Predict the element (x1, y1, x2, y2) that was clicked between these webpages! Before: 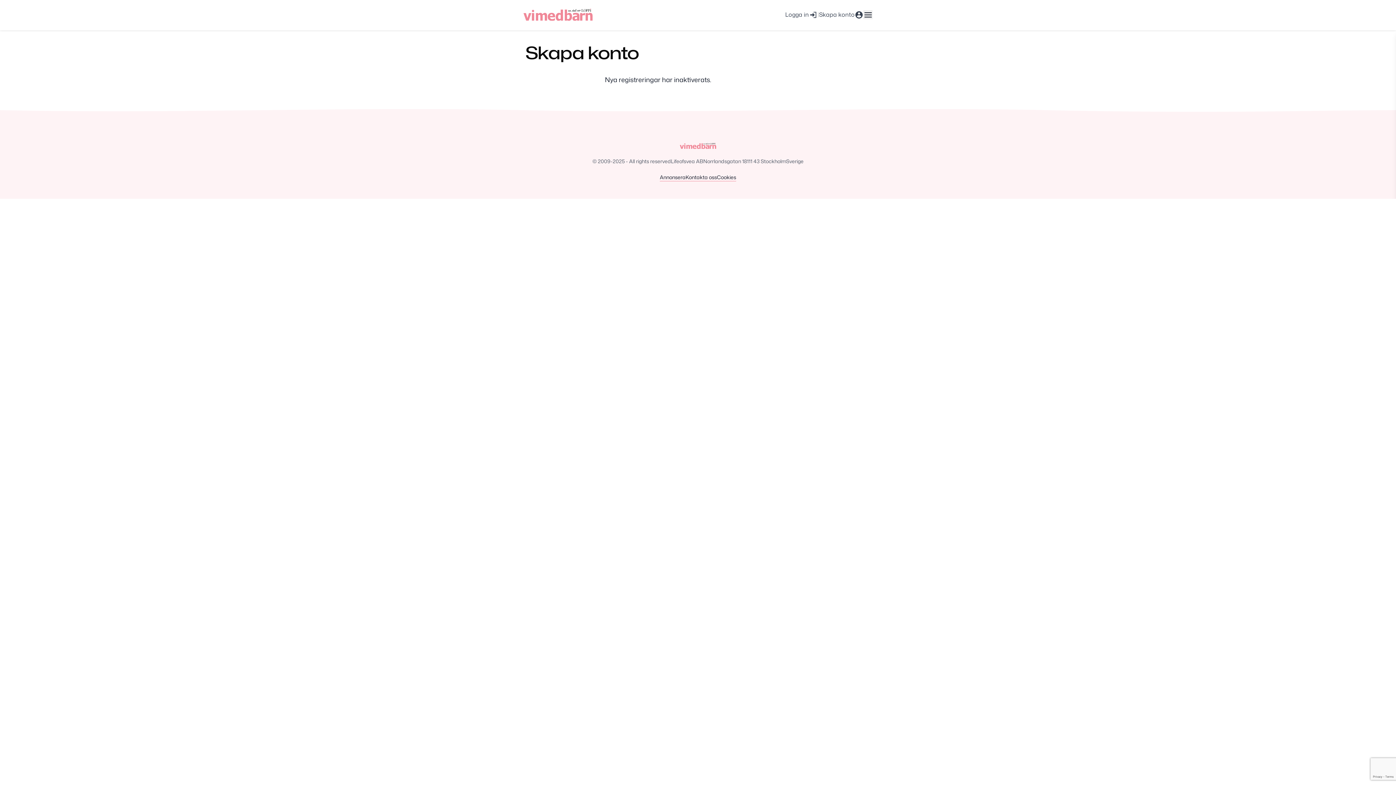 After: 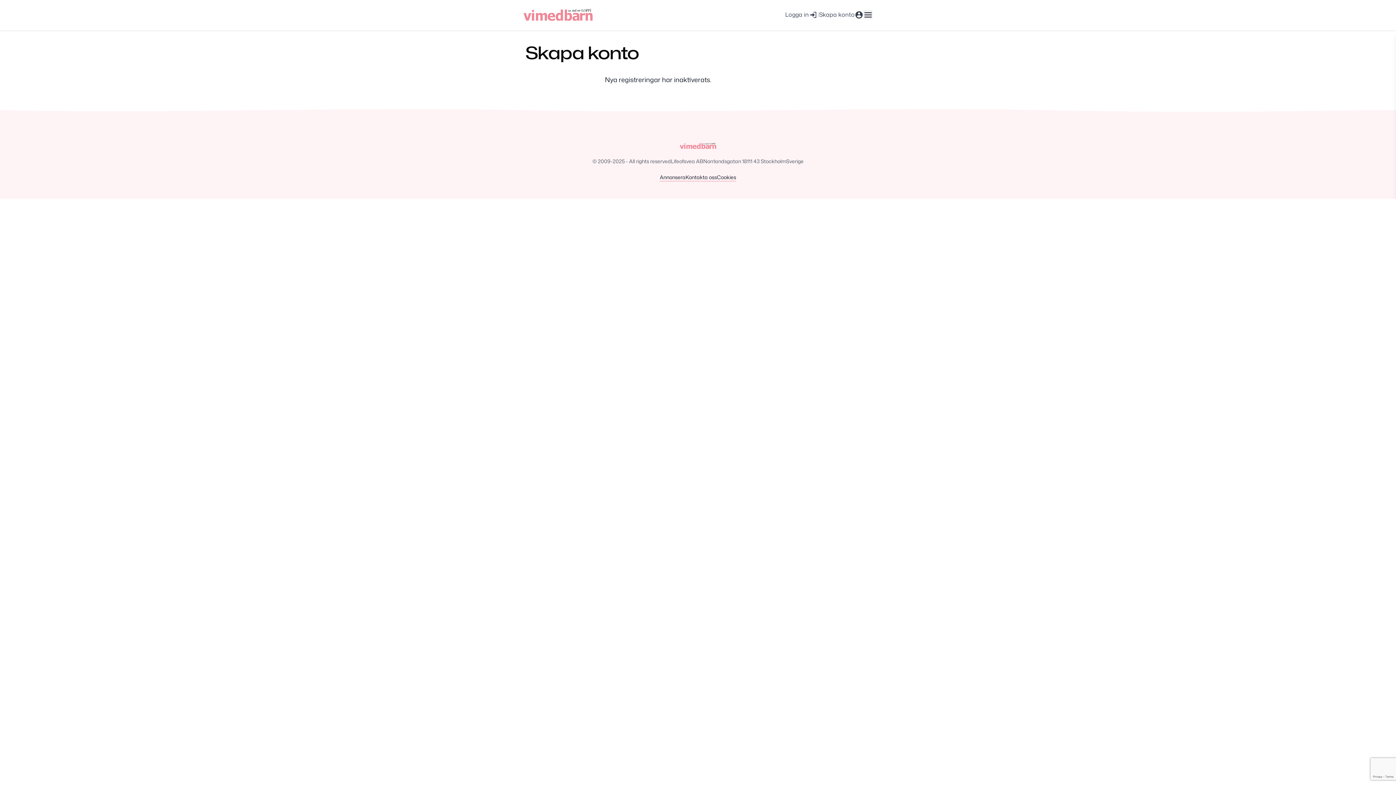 Action: bbox: (819, 10, 863, 19) label: Skapa konto